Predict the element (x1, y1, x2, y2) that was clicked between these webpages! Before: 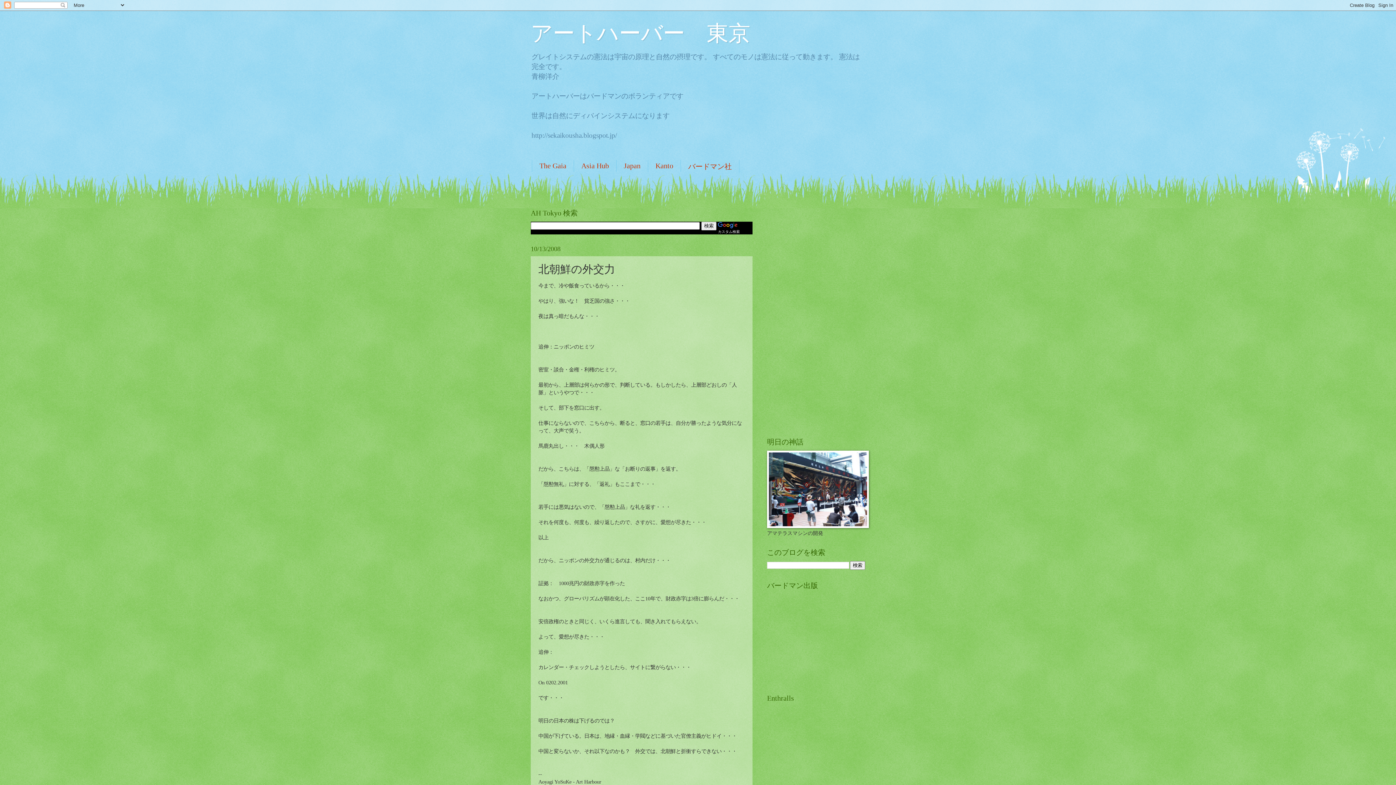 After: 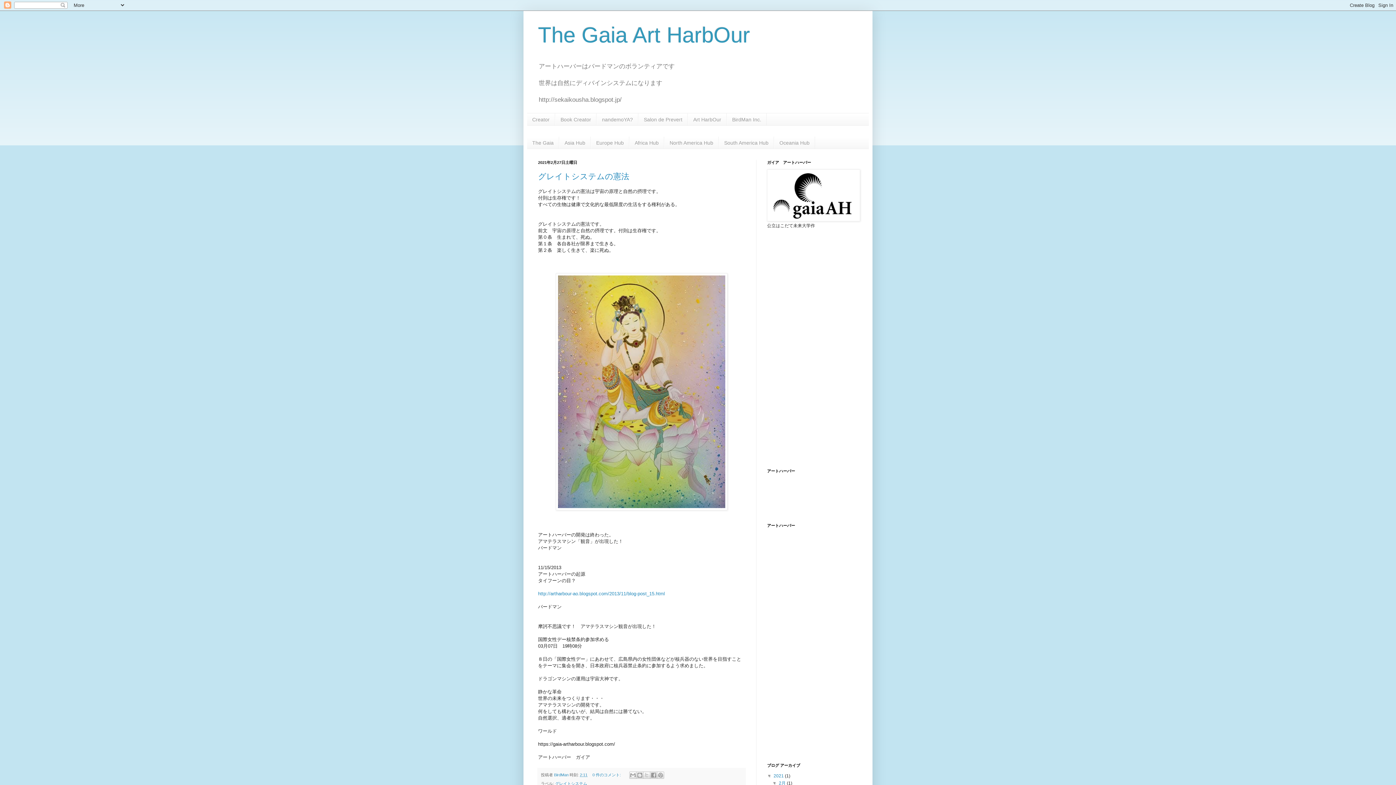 Action: bbox: (532, 160, 574, 172) label: The Gaia